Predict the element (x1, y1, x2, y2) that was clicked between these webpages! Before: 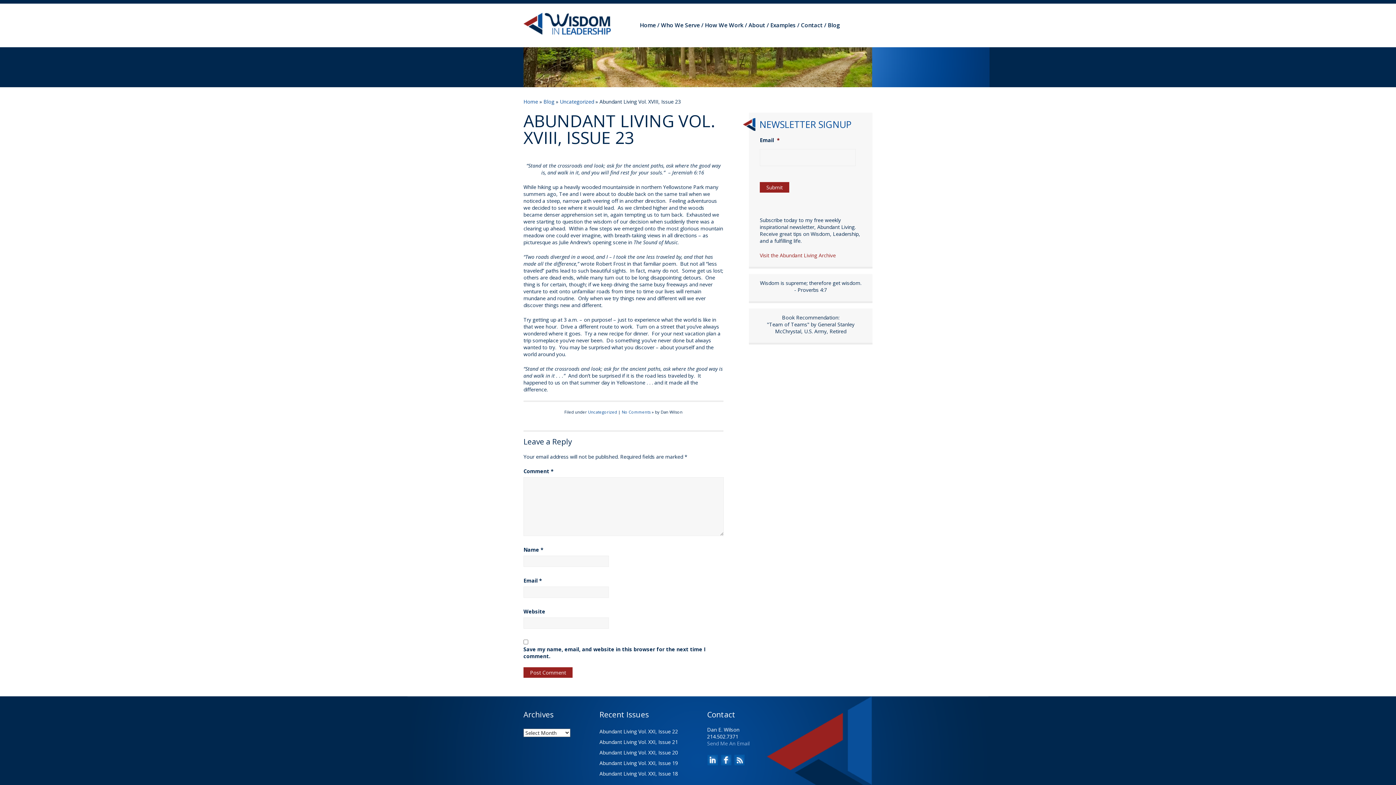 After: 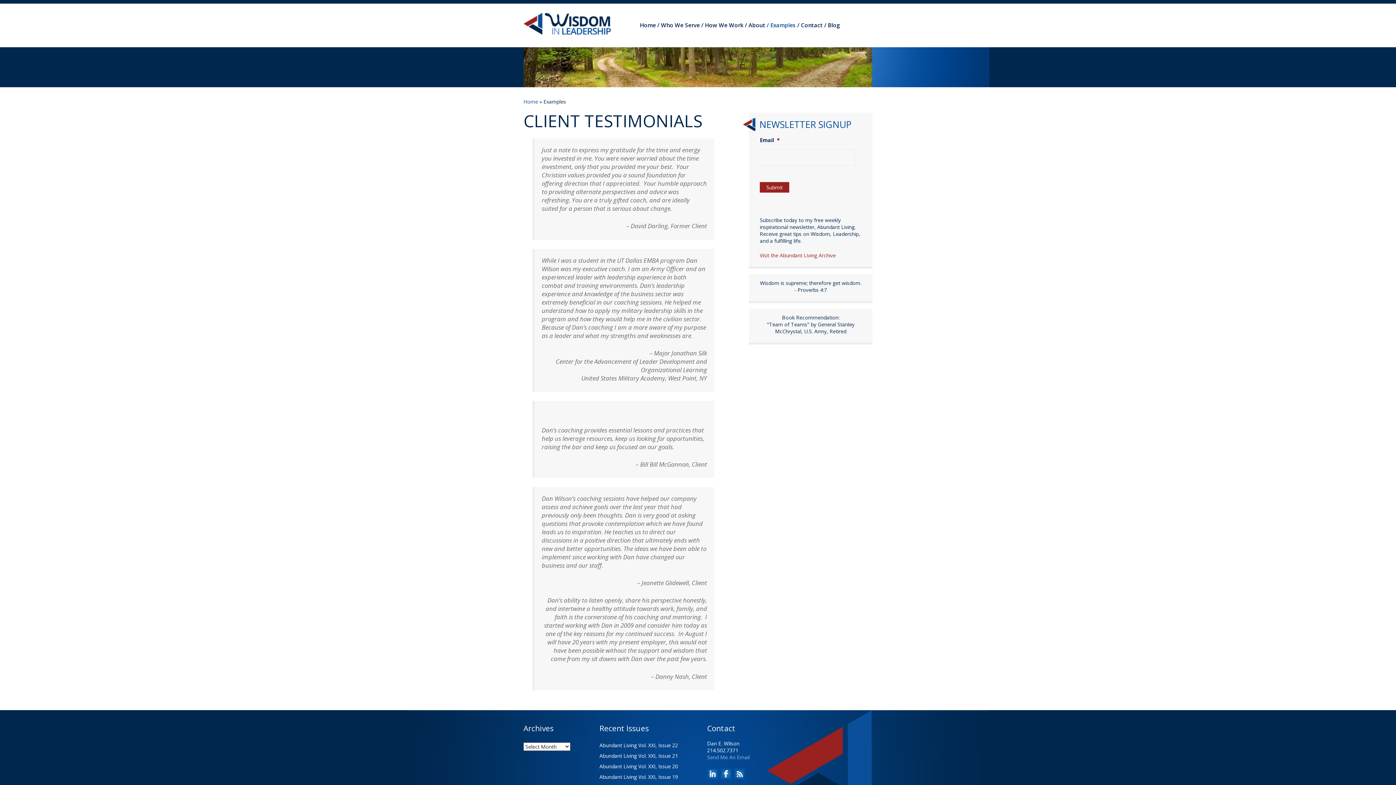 Action: label: Examples bbox: (766, 21, 796, 29)